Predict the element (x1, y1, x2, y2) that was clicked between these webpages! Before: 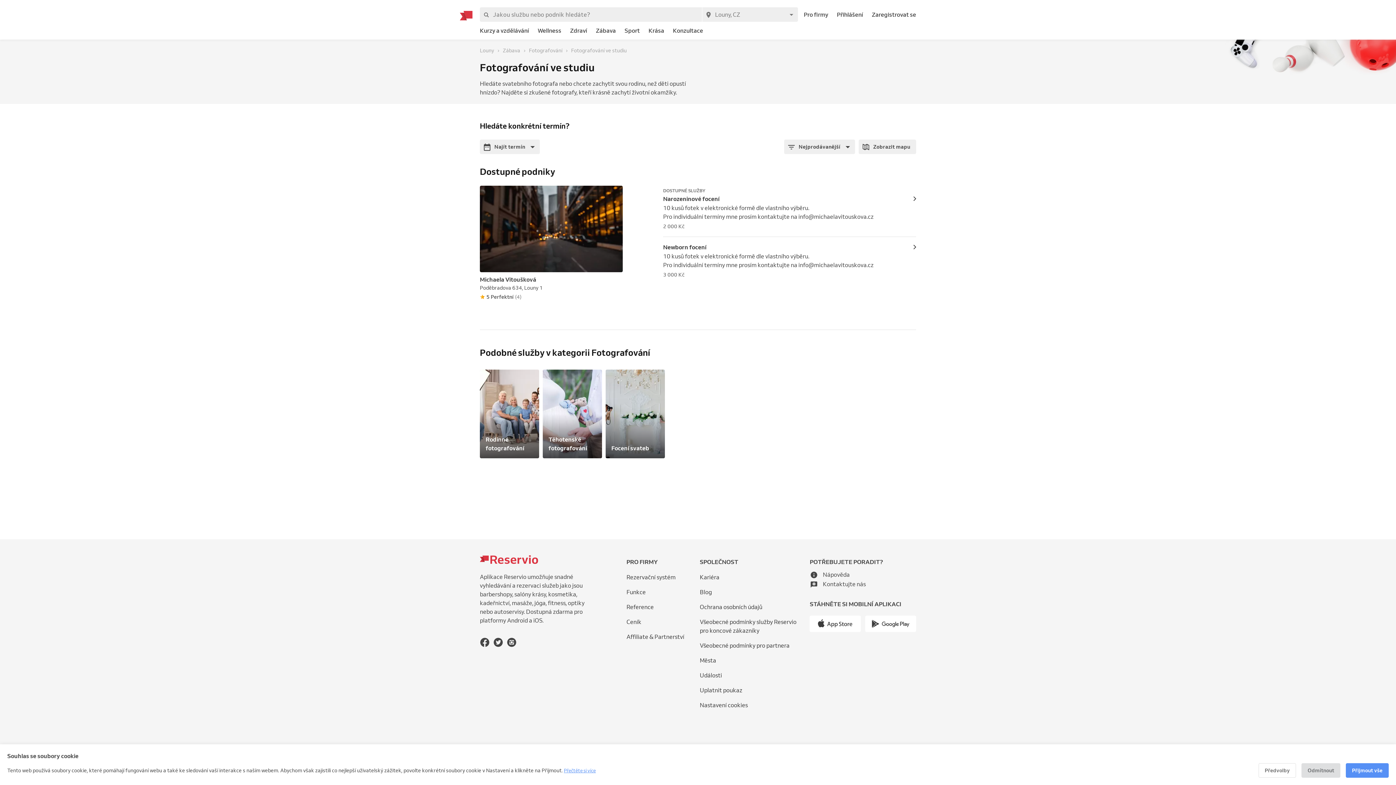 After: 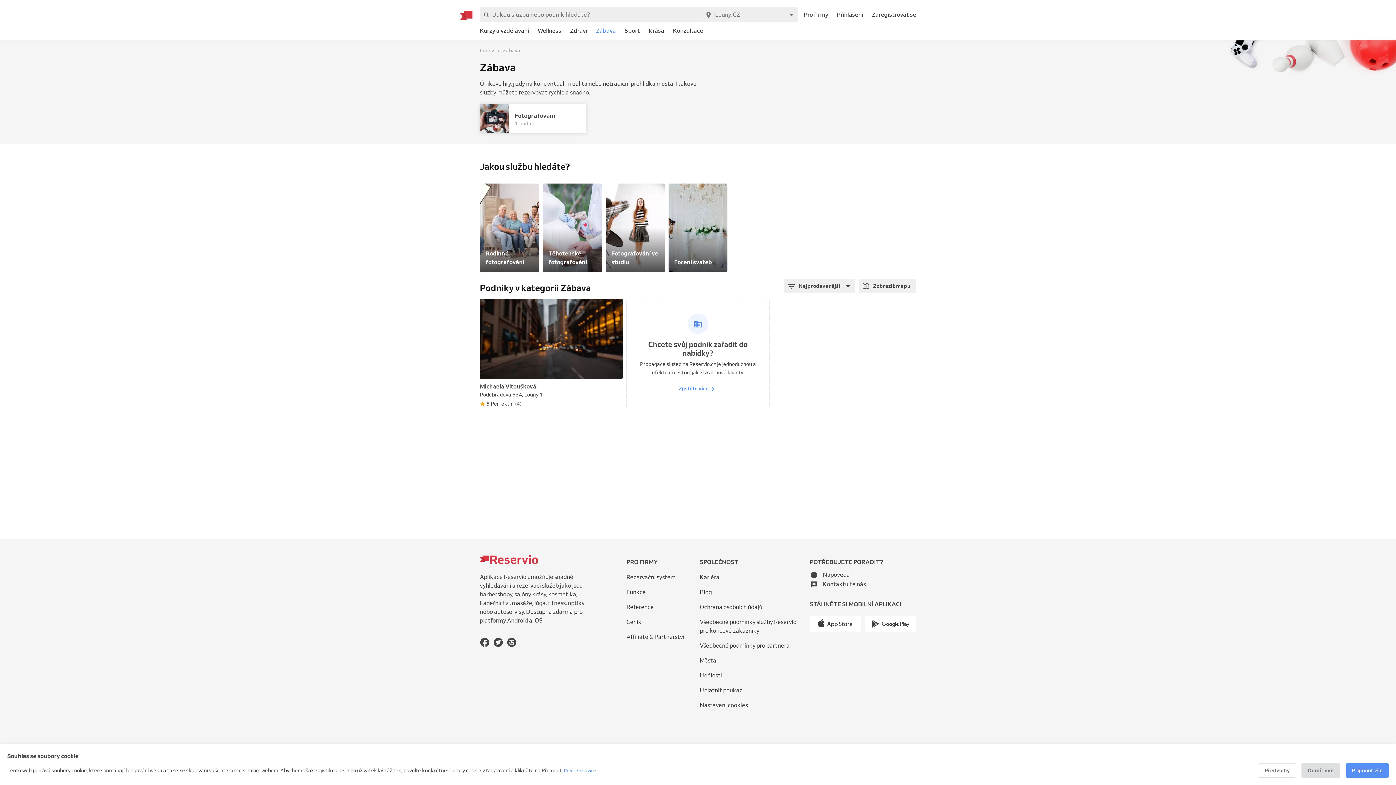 Action: bbox: (502, 46, 520, 54) label: Zábava